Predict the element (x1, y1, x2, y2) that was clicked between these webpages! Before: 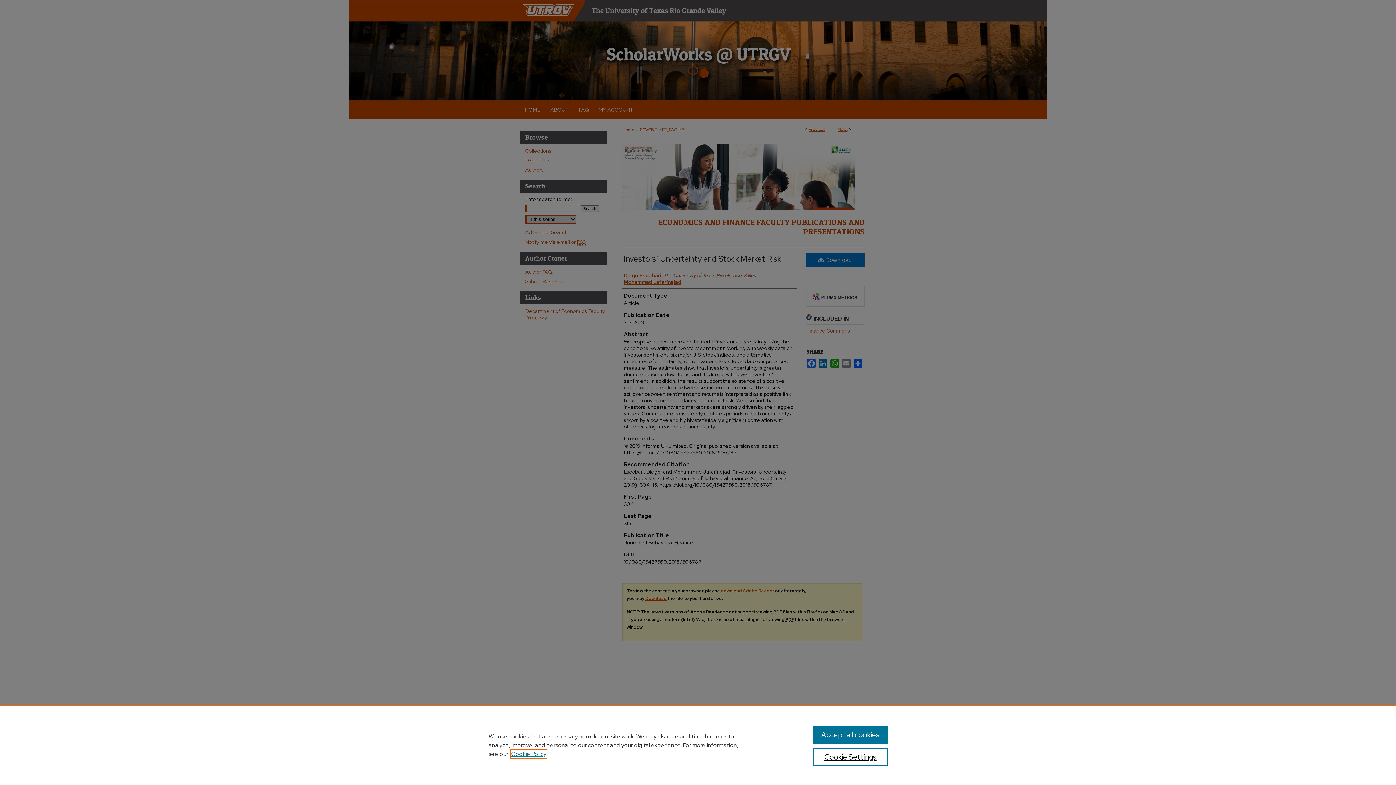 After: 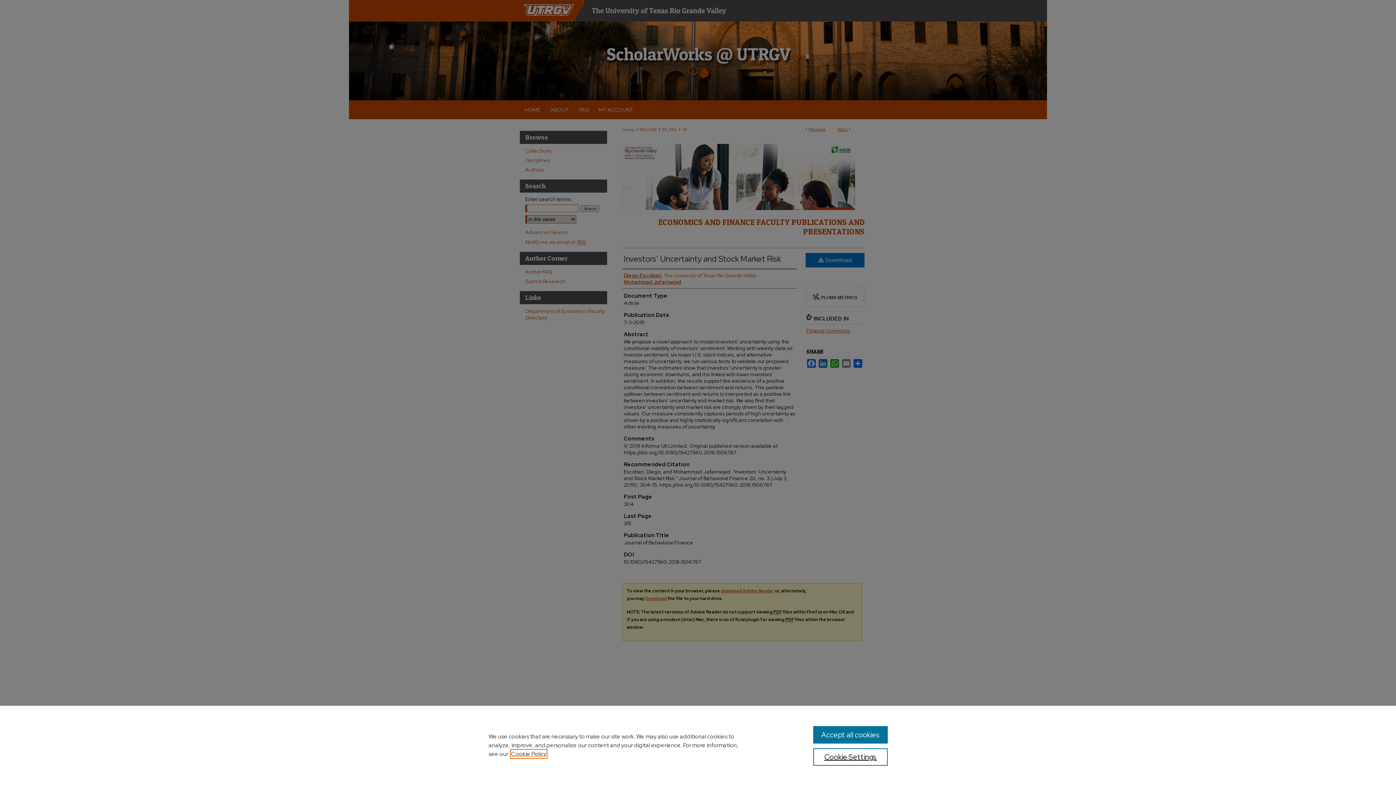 Action: bbox: (511, 750, 546, 758) label: , opens in a new tab